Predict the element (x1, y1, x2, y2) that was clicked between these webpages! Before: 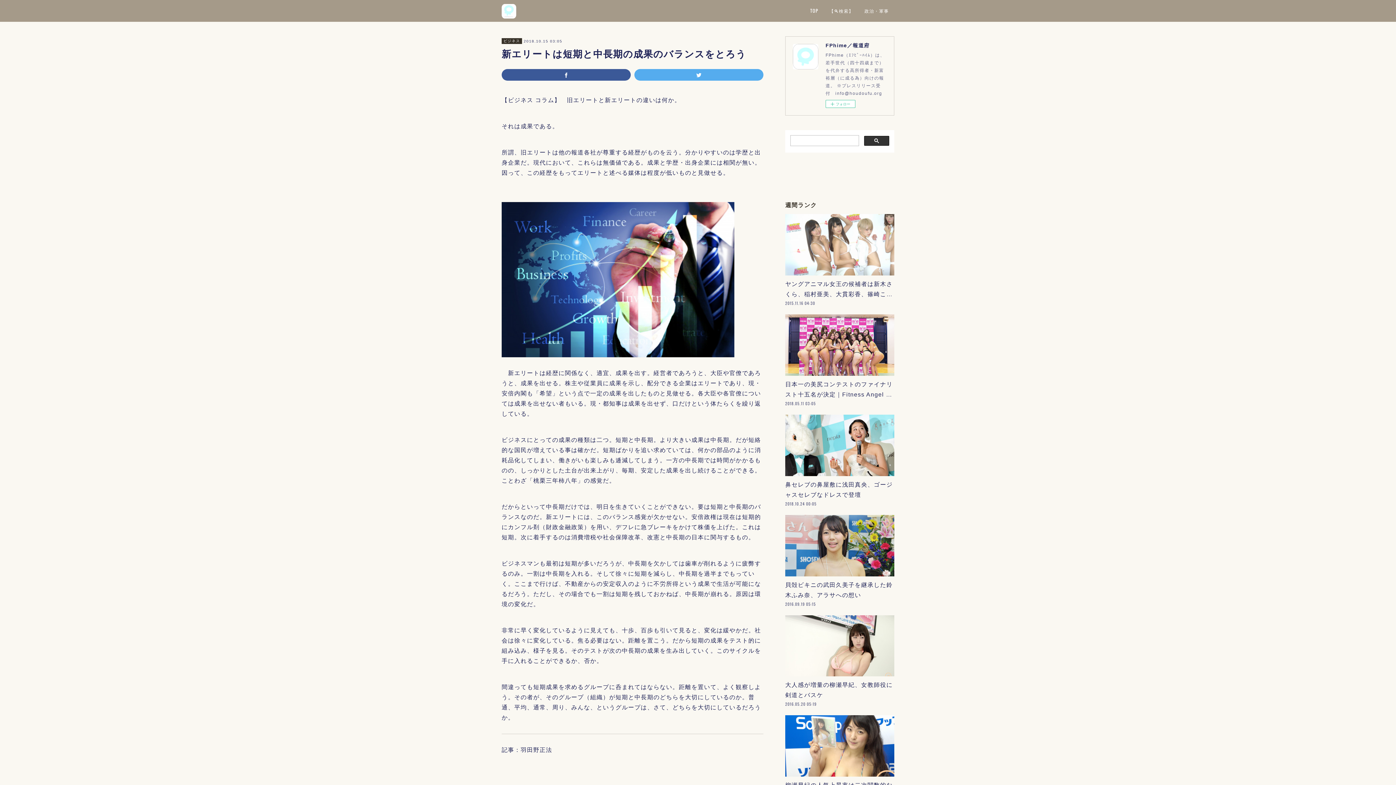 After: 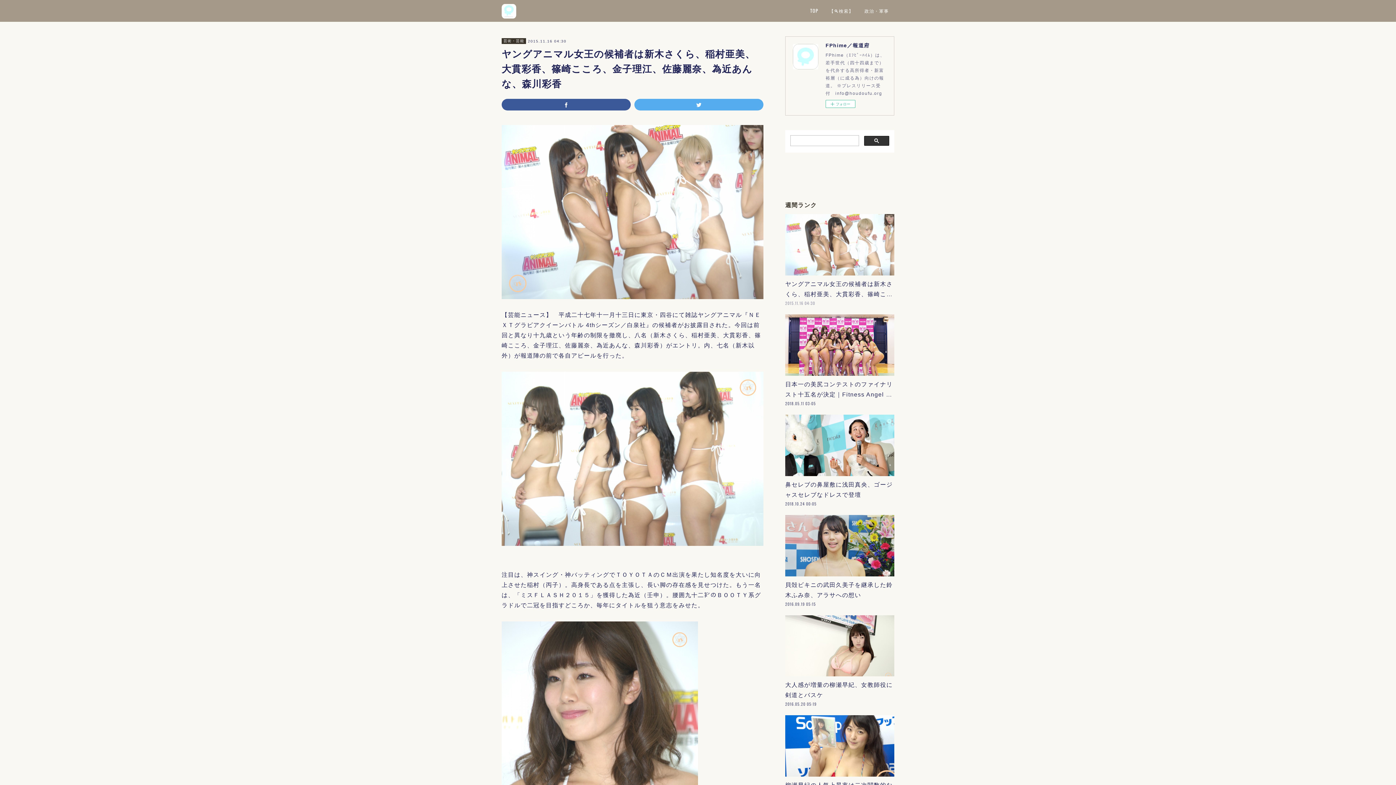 Action: bbox: (785, 301, 815, 305) label: 2015.11.16 04:30